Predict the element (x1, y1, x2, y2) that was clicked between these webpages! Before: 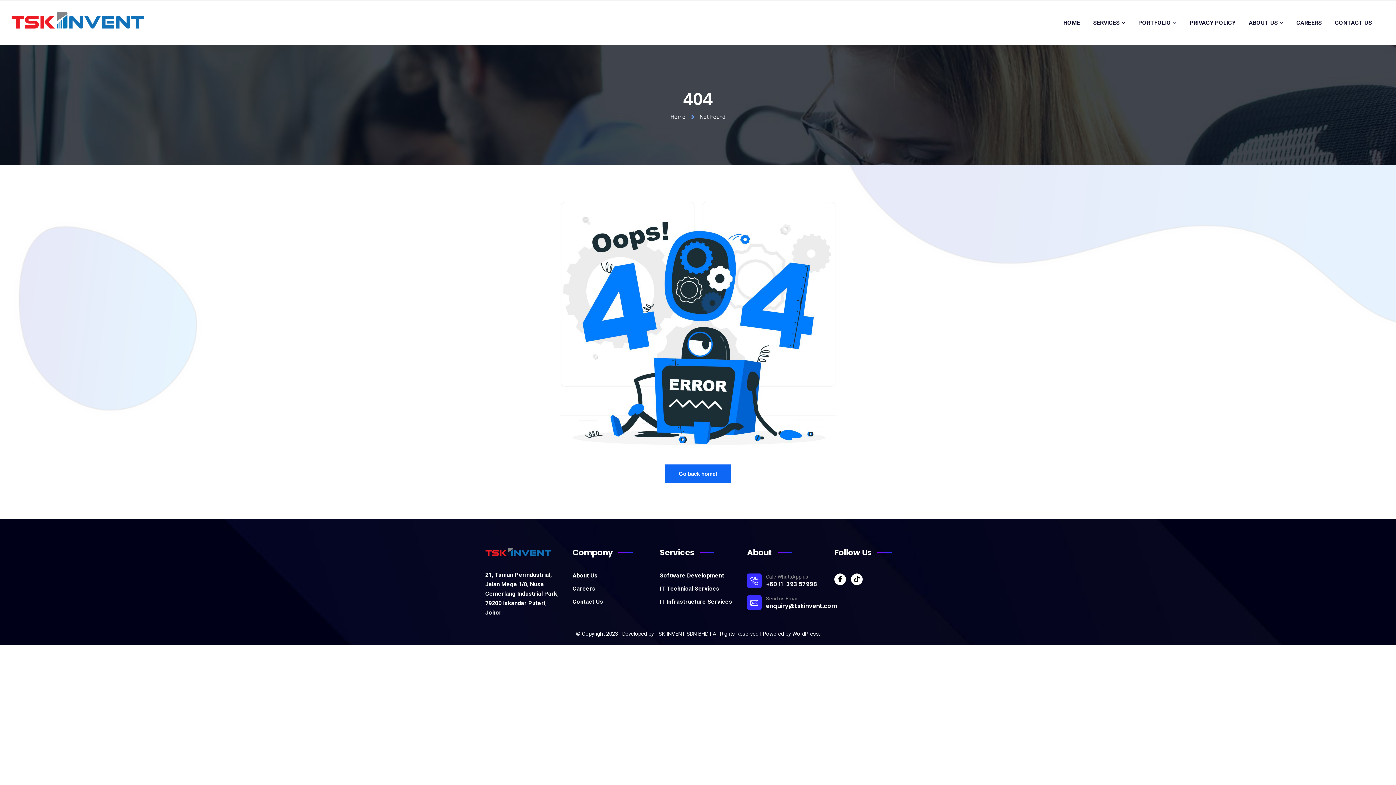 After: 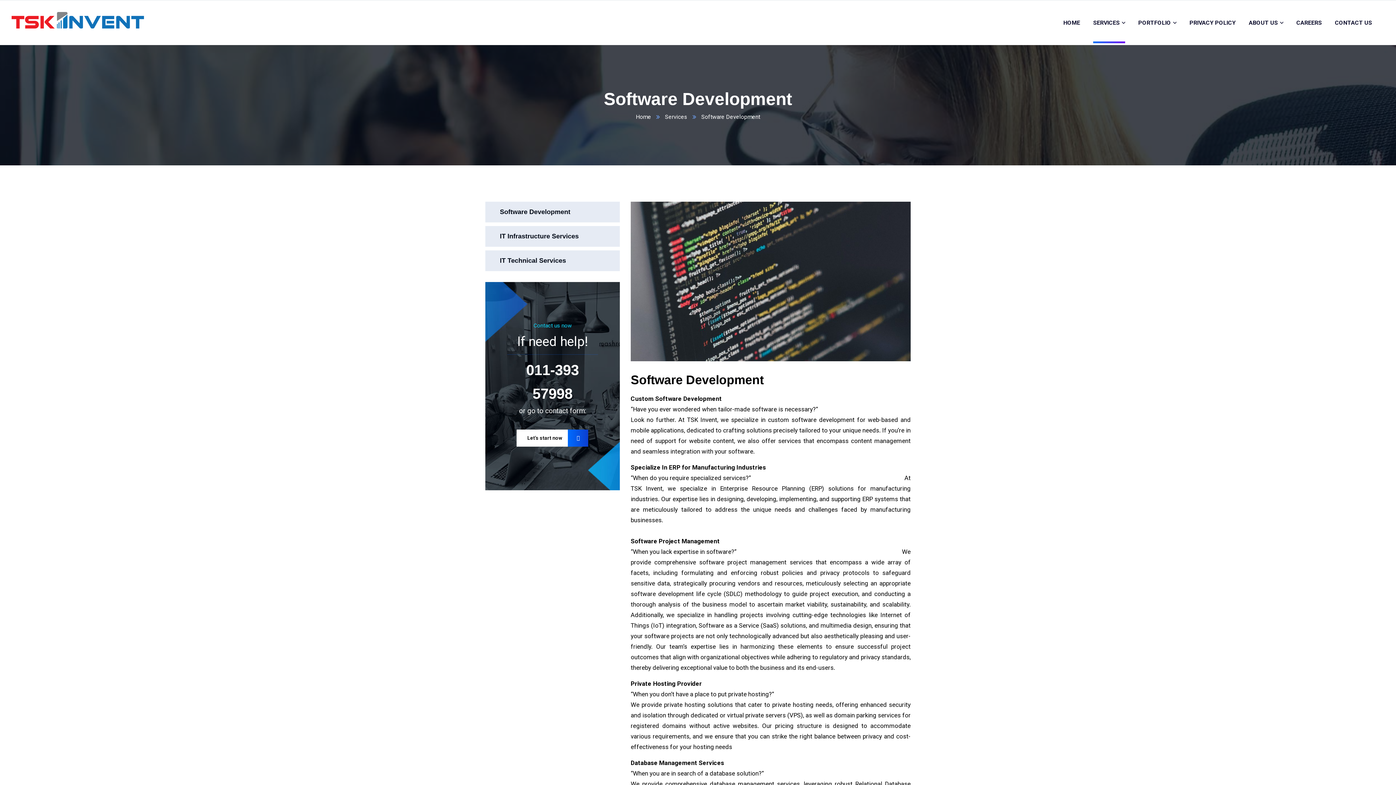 Action: label: Software Development bbox: (660, 572, 724, 579)